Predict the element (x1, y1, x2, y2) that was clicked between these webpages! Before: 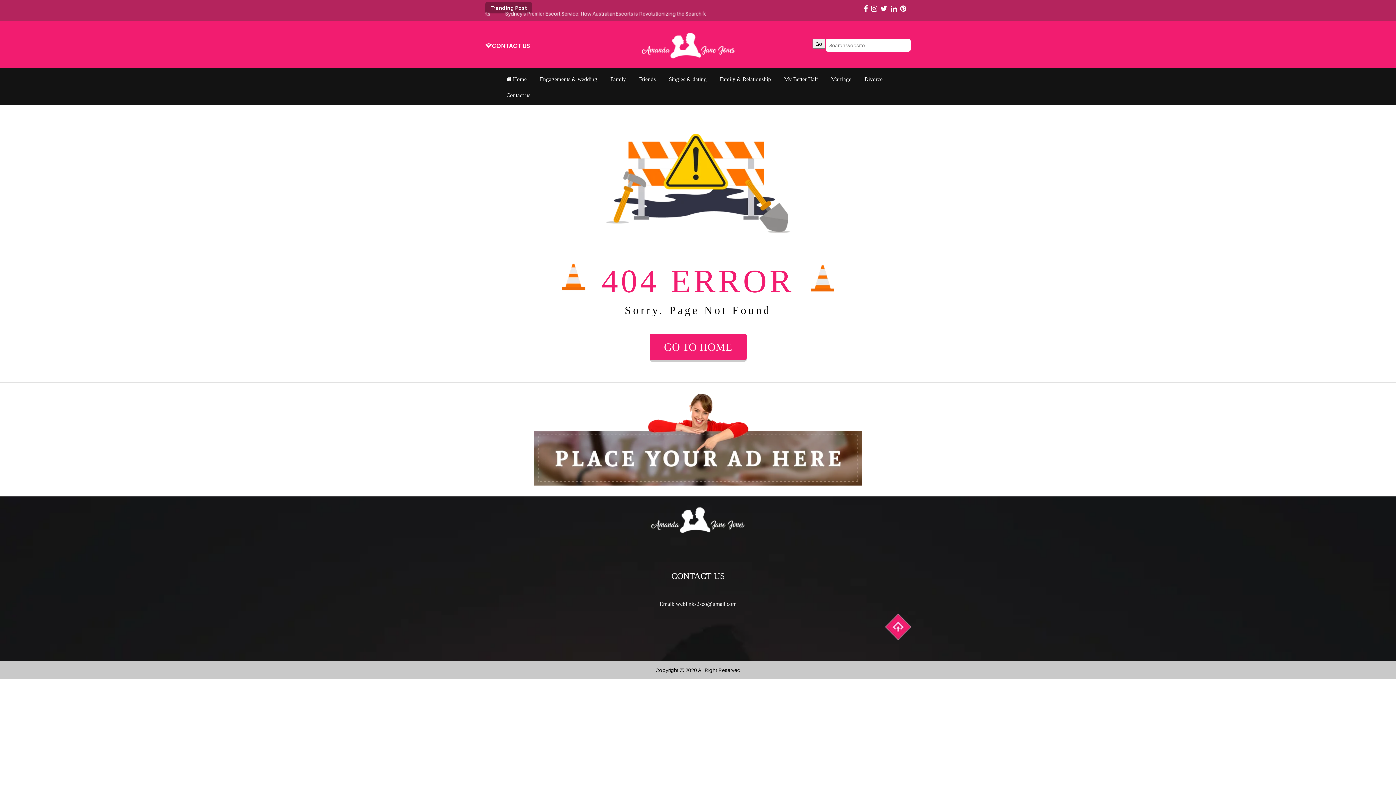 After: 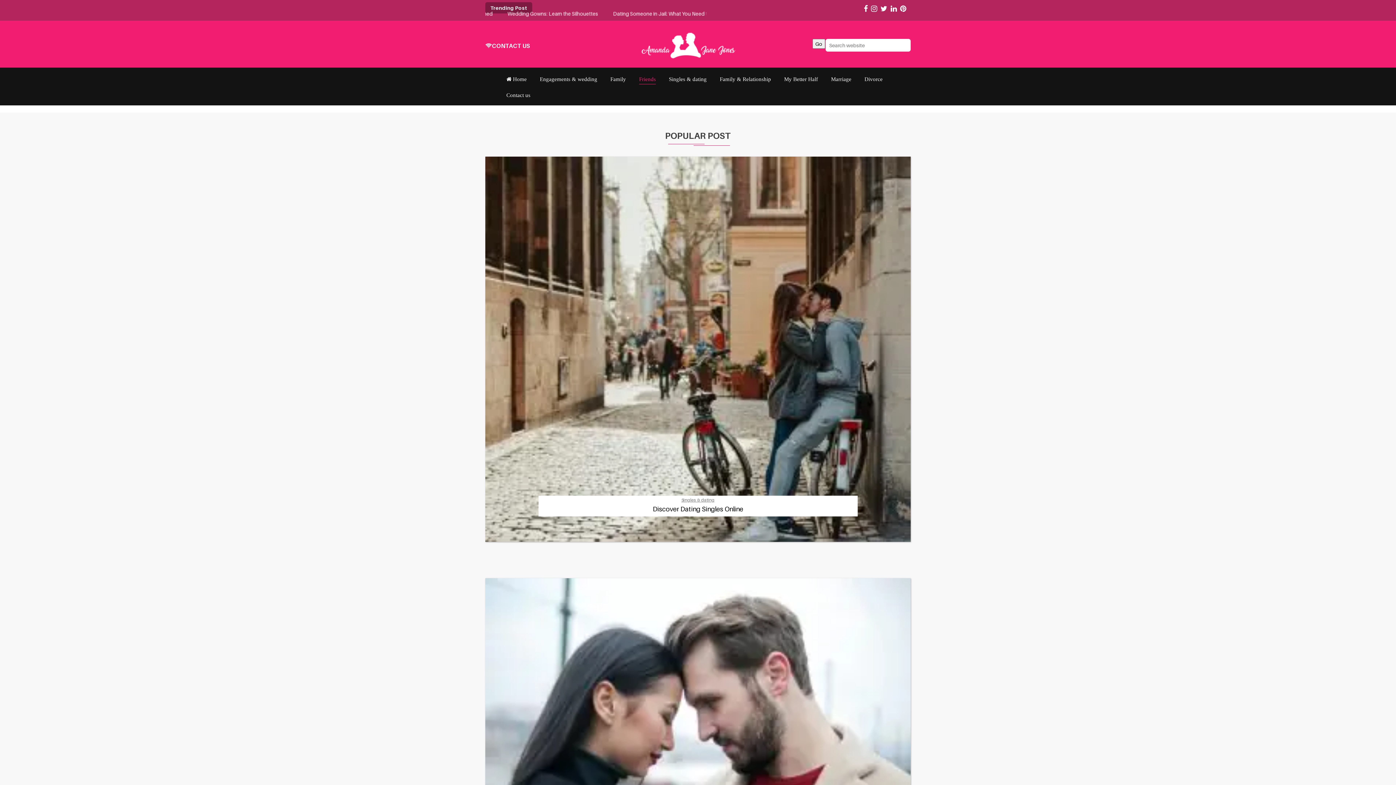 Action: label: Friends bbox: (639, 76, 656, 82)